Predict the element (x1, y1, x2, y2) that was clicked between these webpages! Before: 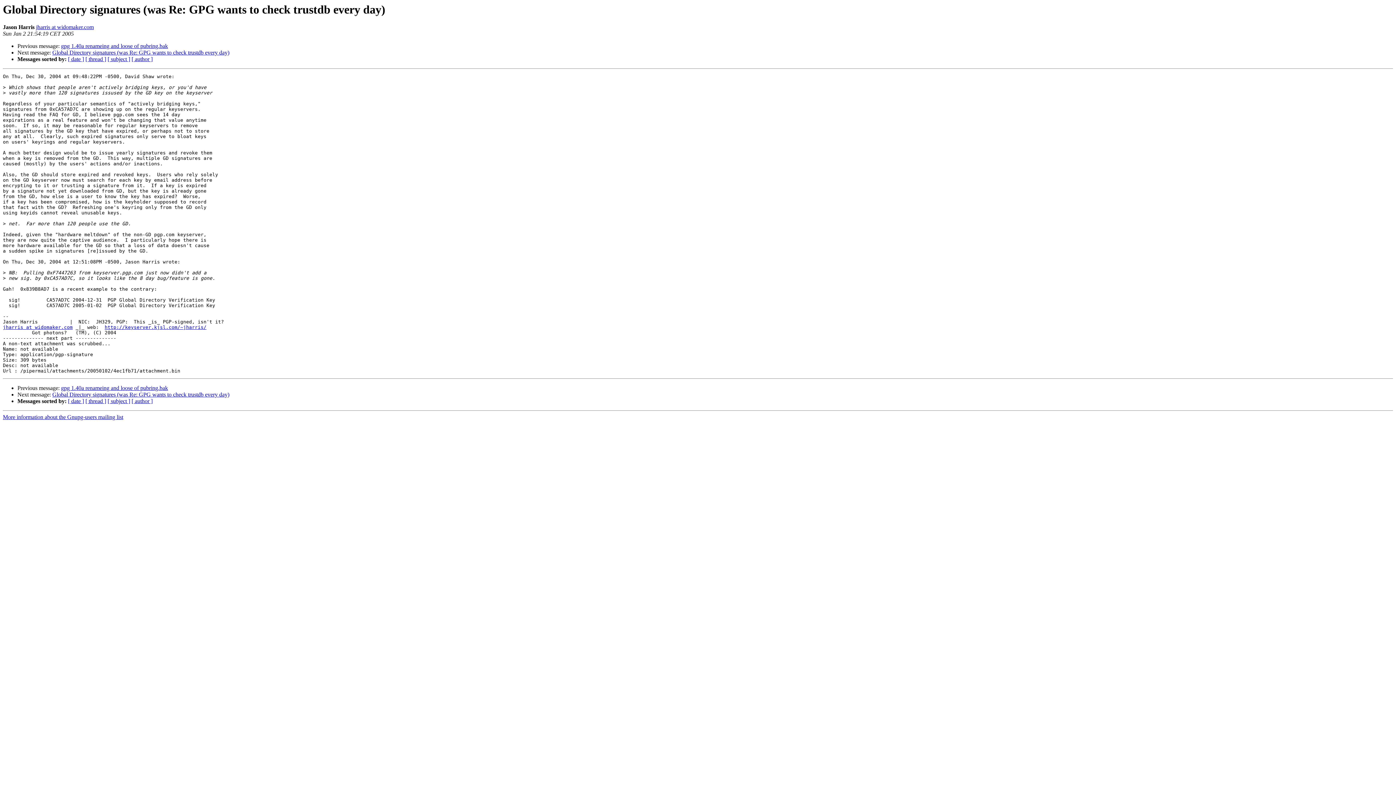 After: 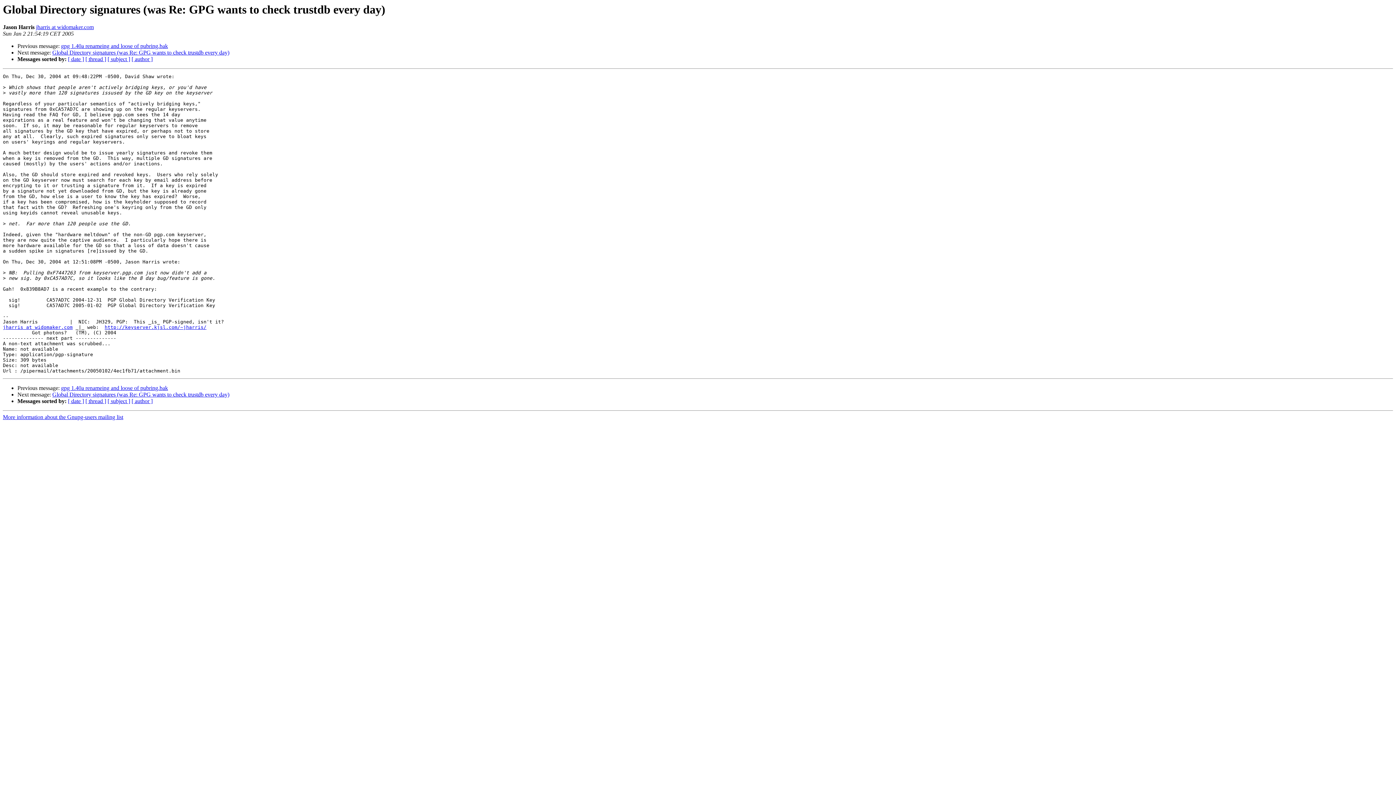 Action: label: jharris at widomaker.com bbox: (36, 24, 93, 30)